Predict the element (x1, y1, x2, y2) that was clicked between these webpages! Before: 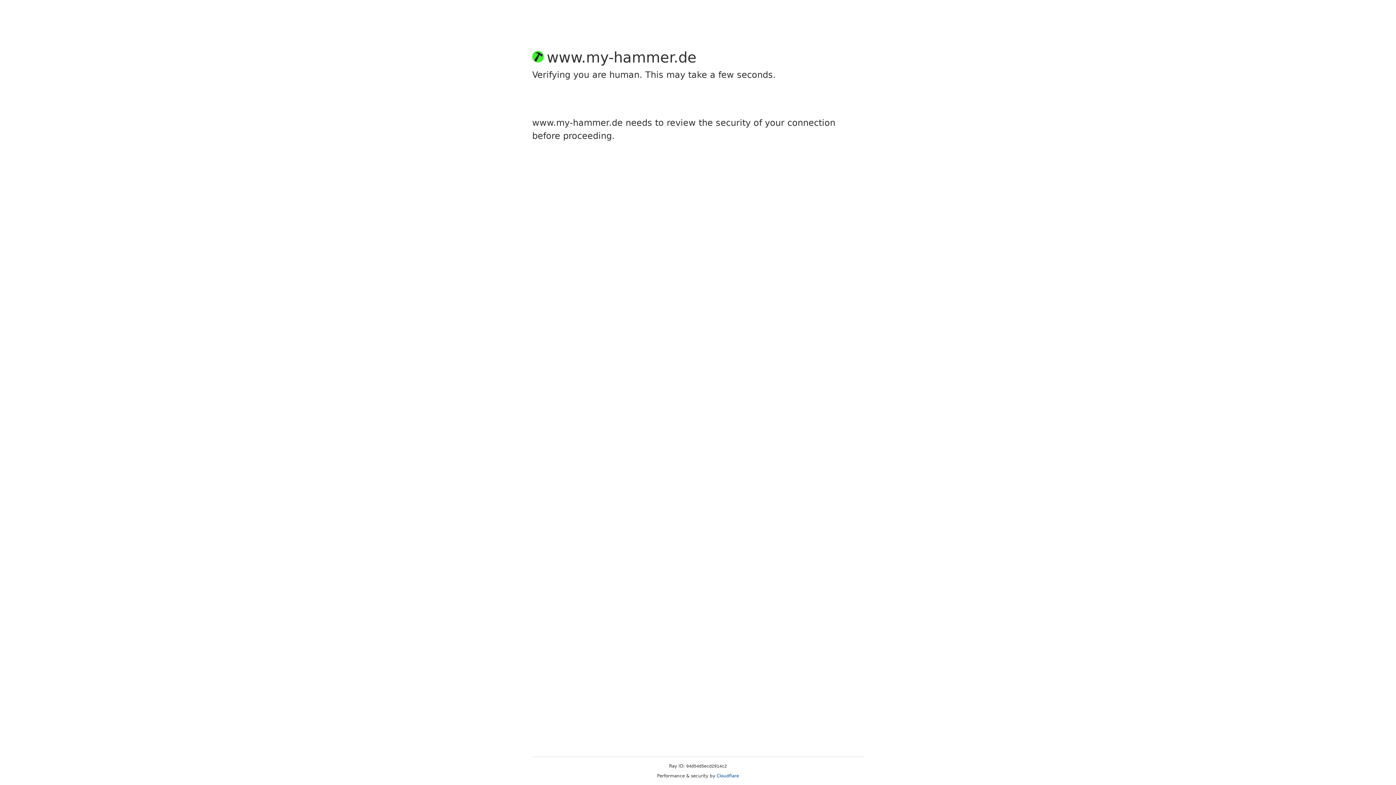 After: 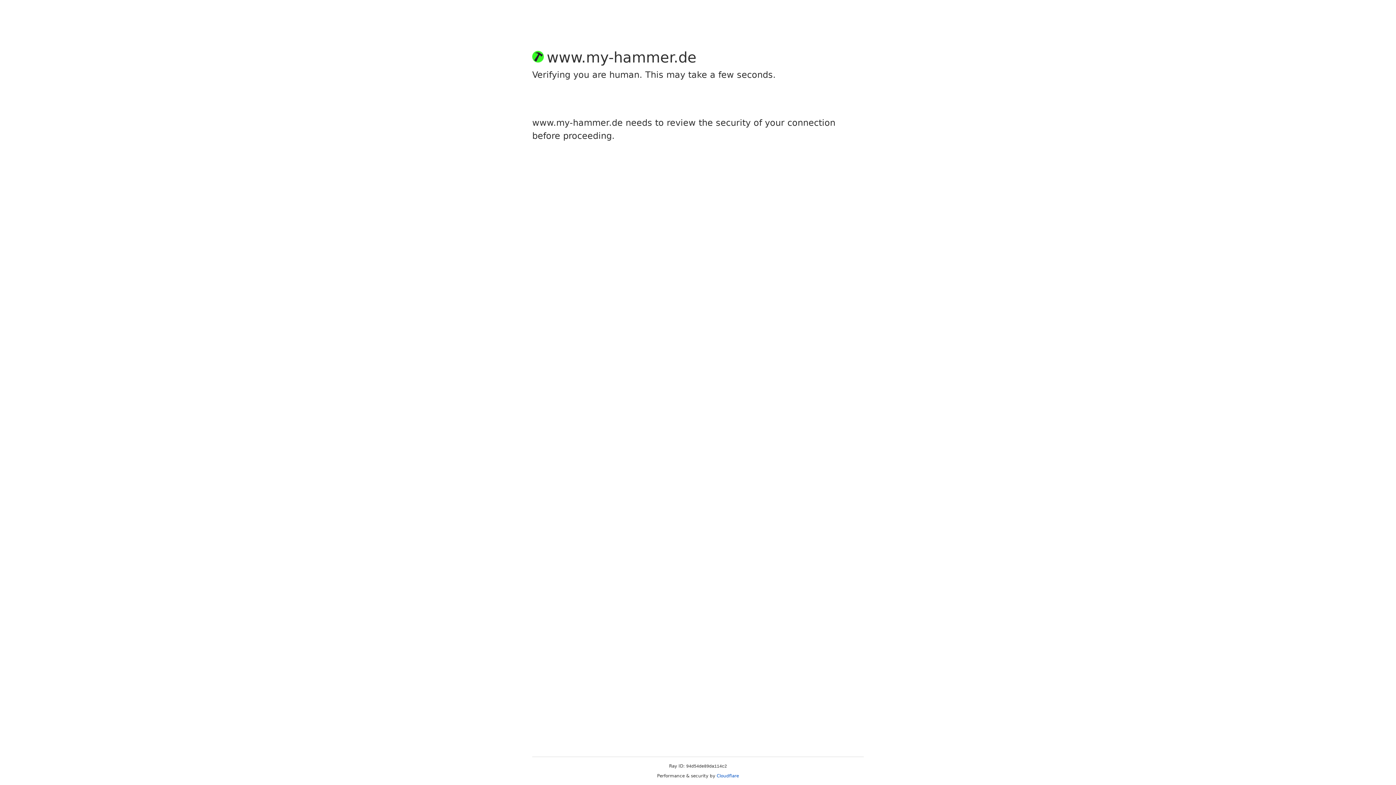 Action: label: Cloudflare bbox: (716, 773, 739, 778)